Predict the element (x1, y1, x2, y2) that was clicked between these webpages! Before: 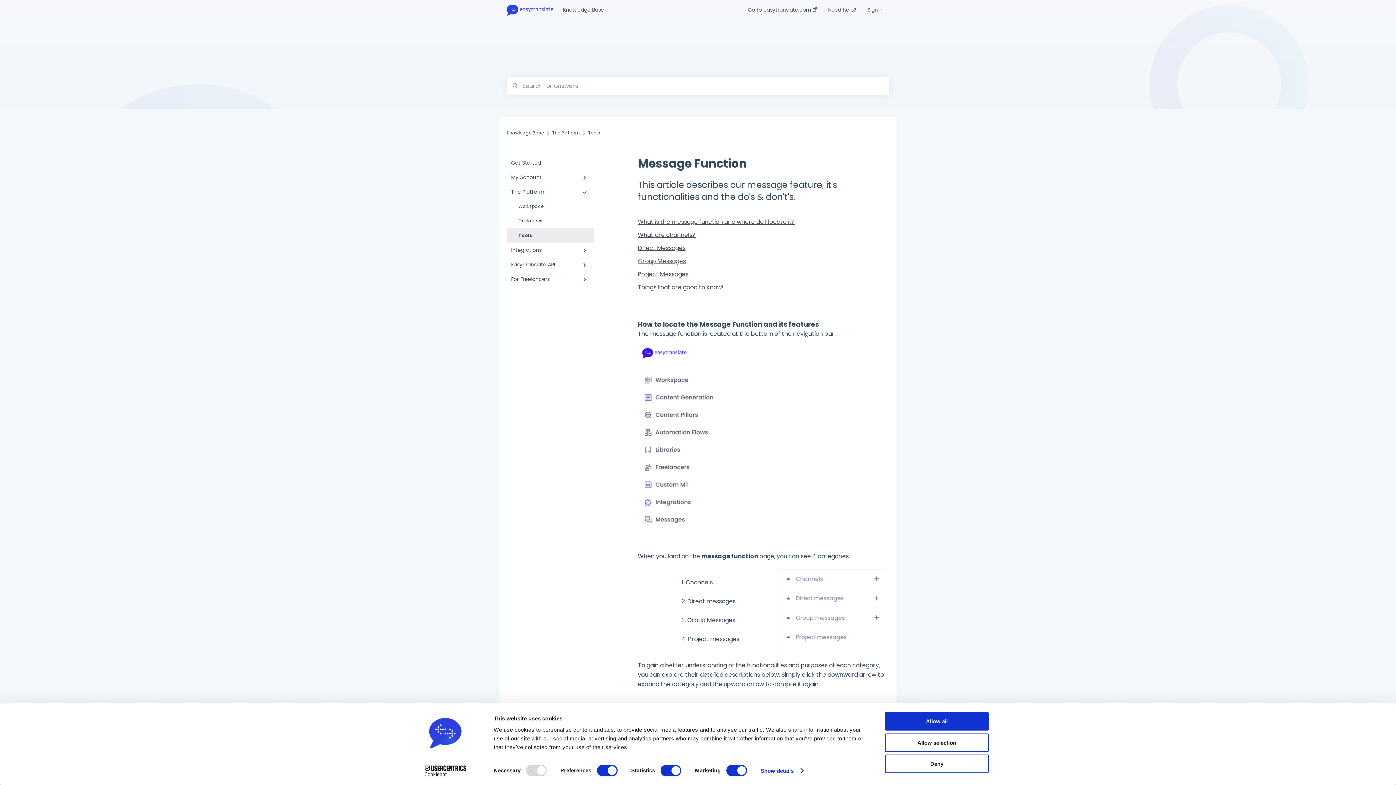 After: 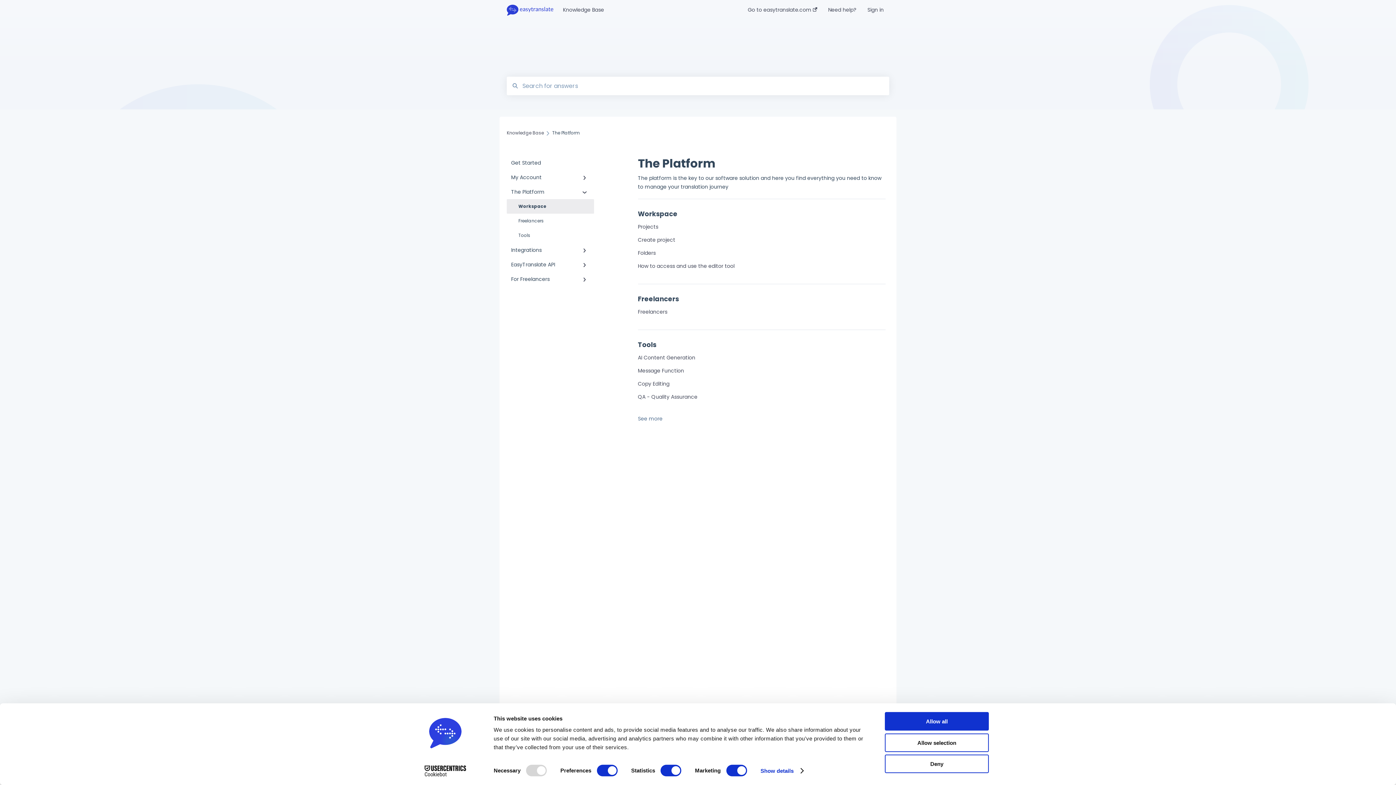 Action: label: Workspace bbox: (506, 199, 594, 213)